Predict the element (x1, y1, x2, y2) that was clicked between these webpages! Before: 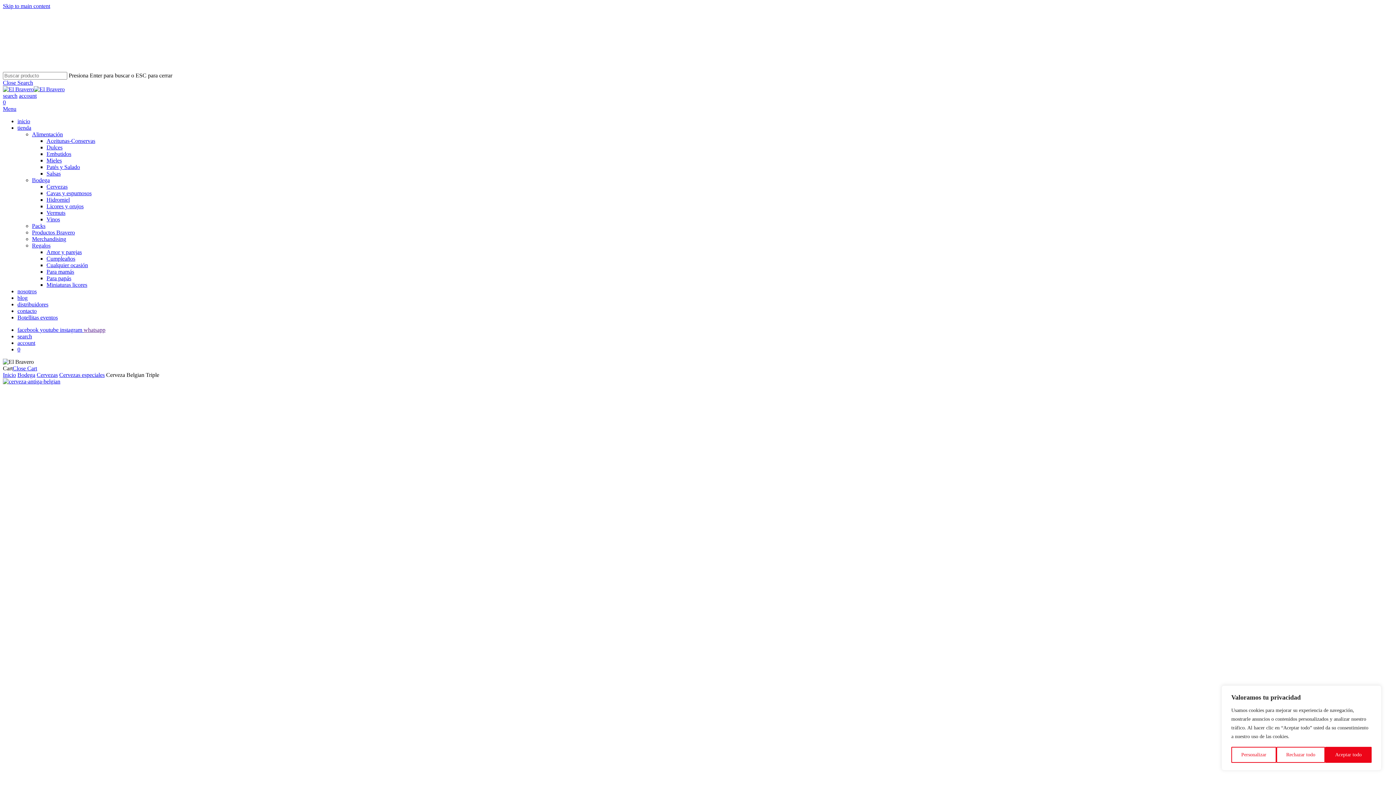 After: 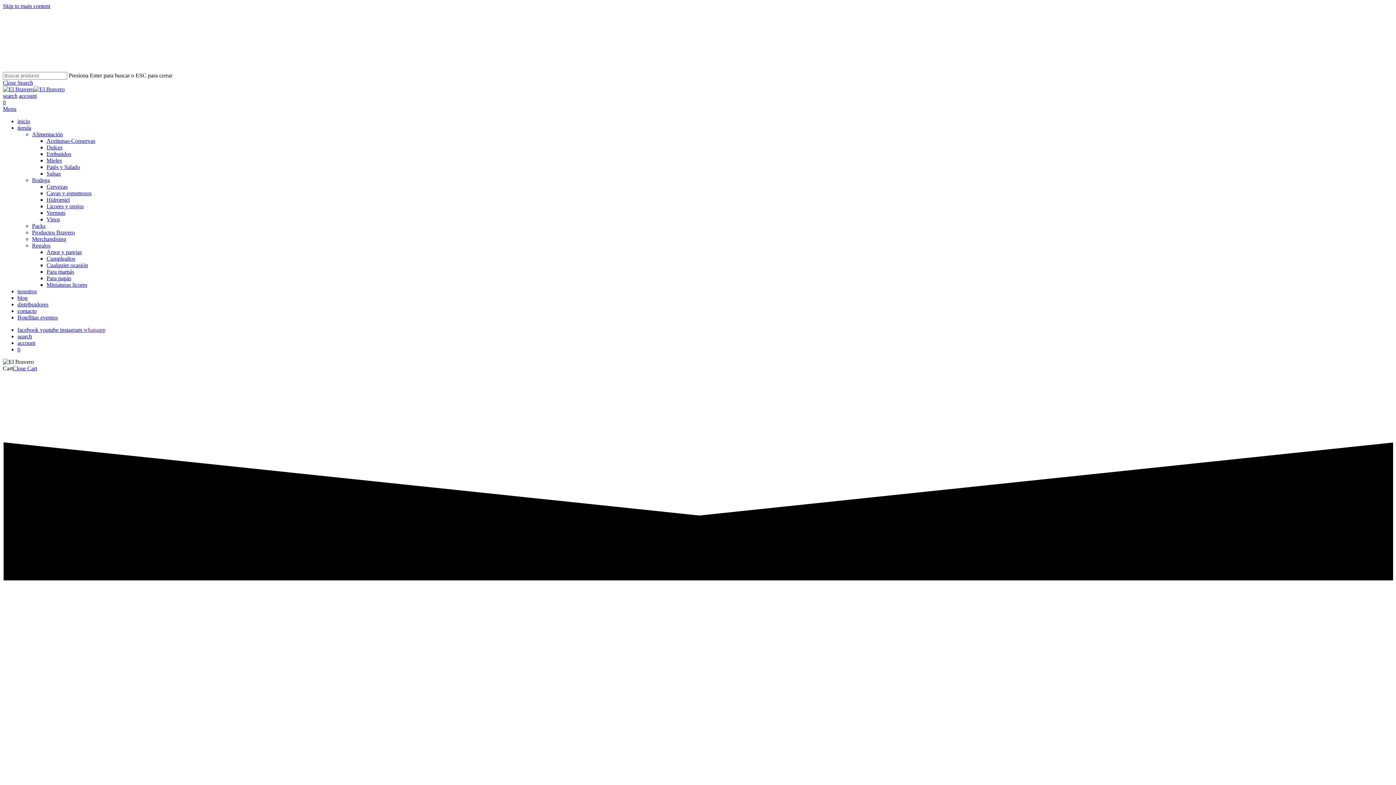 Action: label: distribuidores bbox: (17, 301, 48, 307)